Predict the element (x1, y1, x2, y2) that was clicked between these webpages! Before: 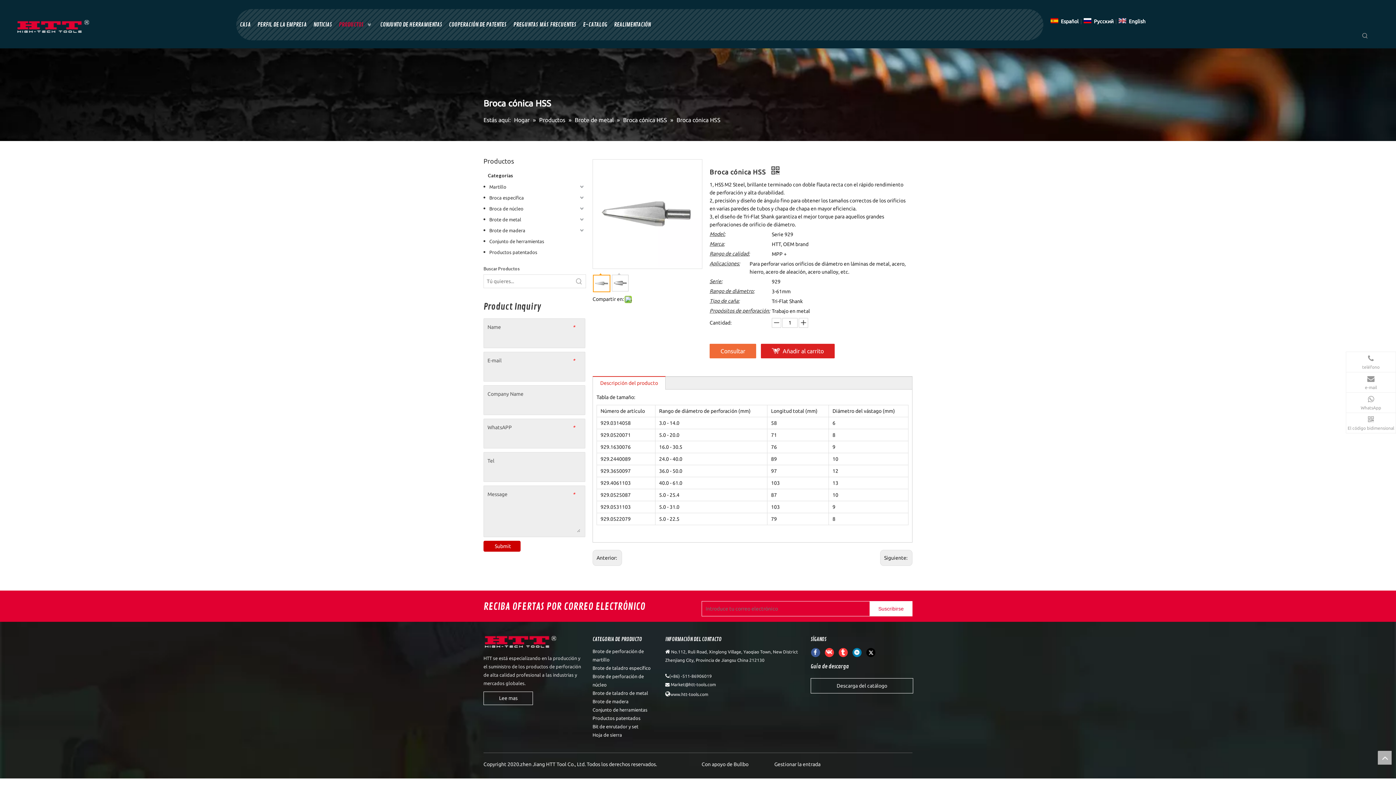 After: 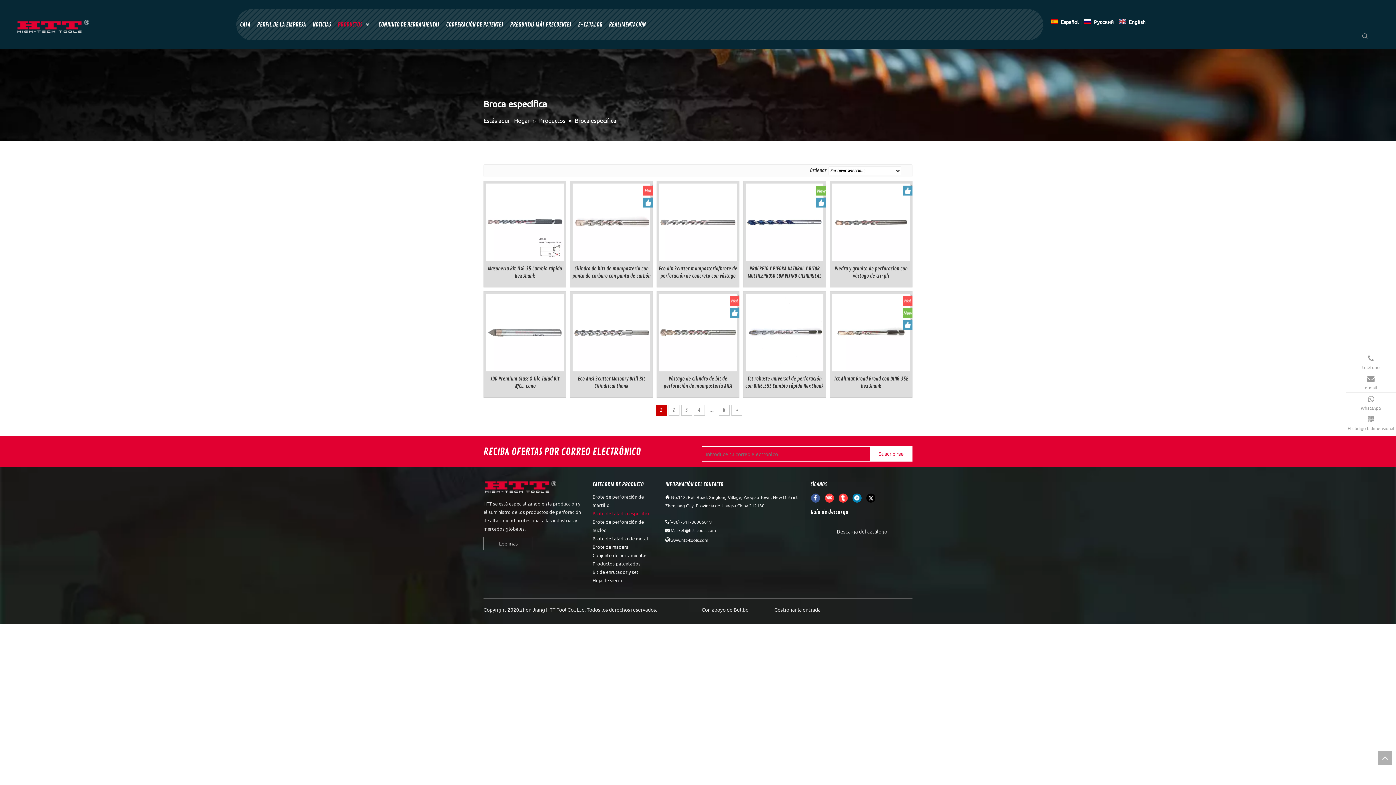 Action: label: Brote de taladro específico bbox: (592, 665, 650, 670)